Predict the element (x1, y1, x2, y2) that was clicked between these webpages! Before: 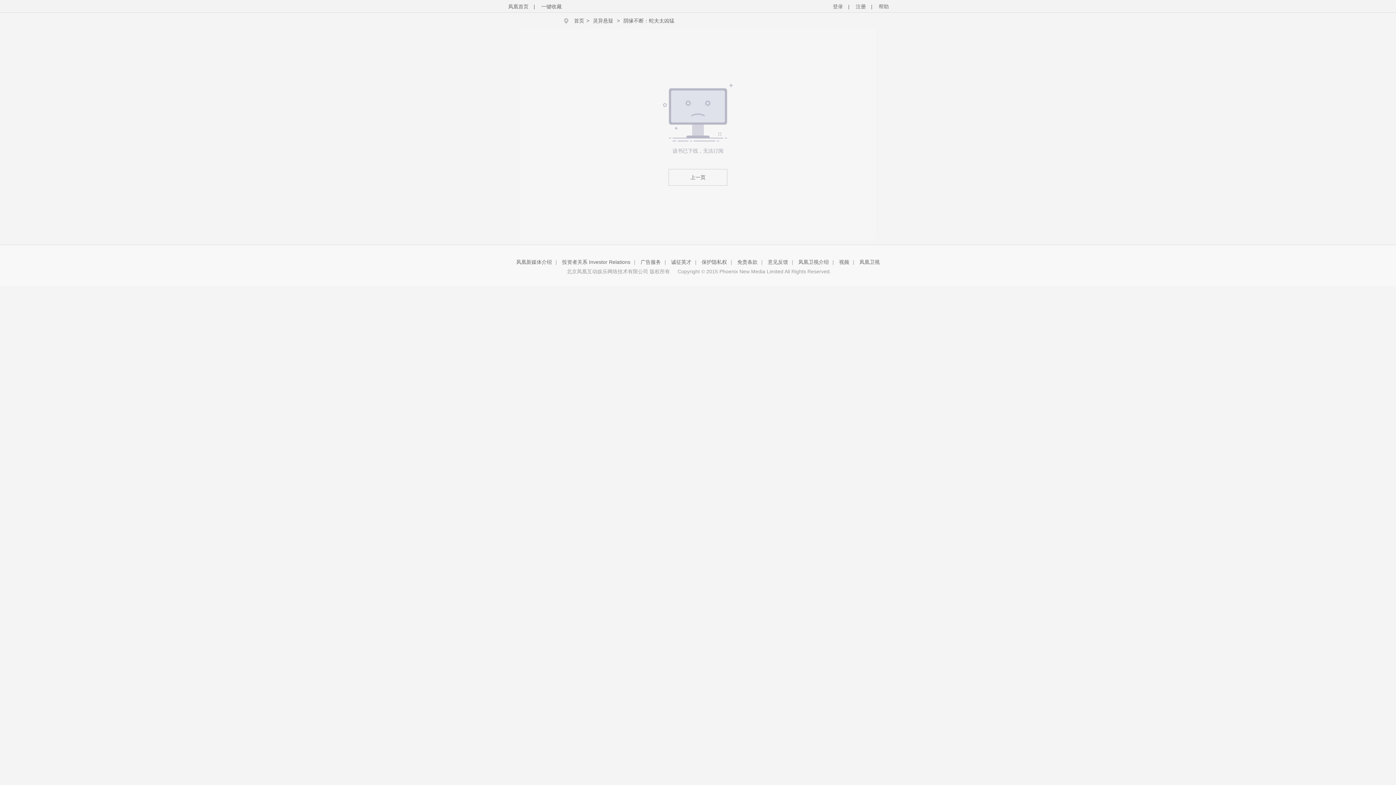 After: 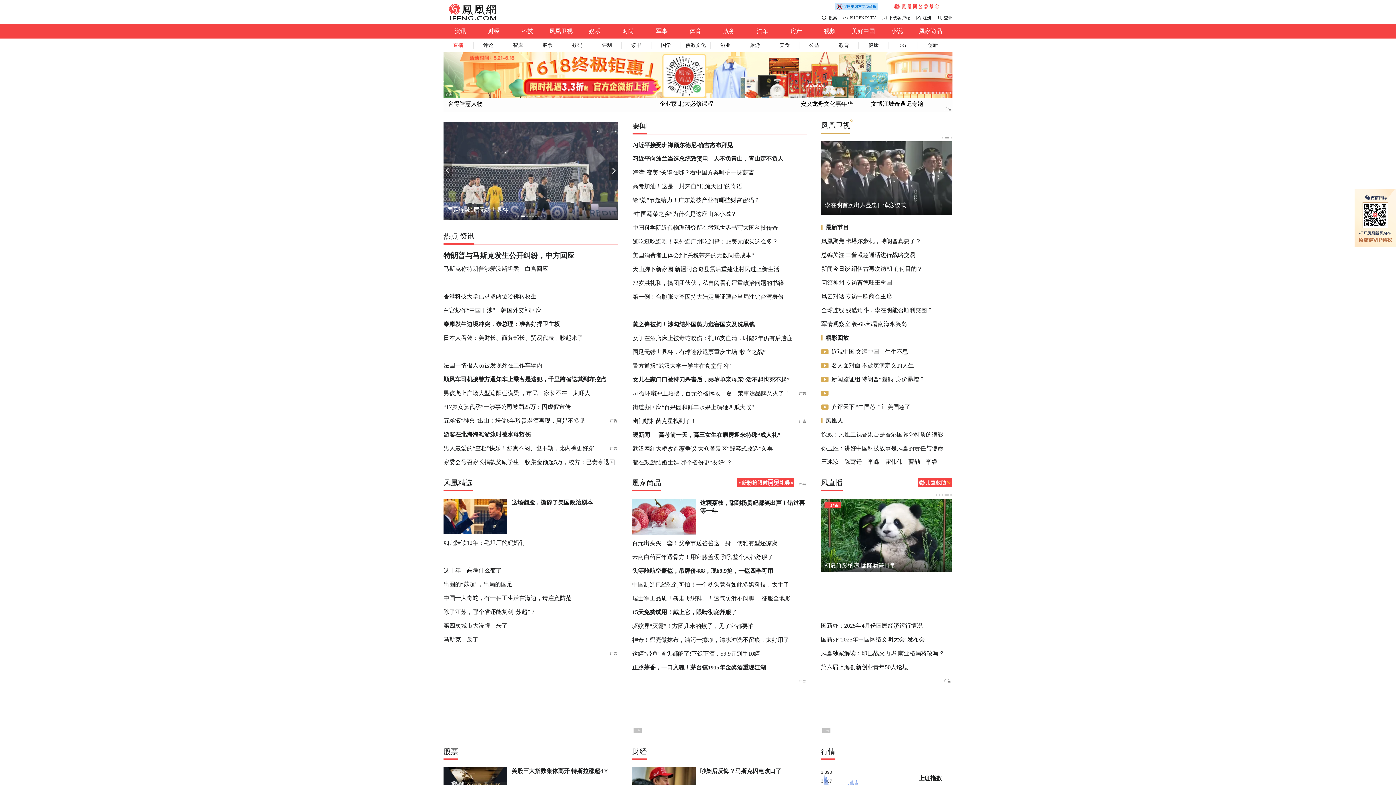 Action: label: 凤凰首页 bbox: (508, 3, 528, 9)